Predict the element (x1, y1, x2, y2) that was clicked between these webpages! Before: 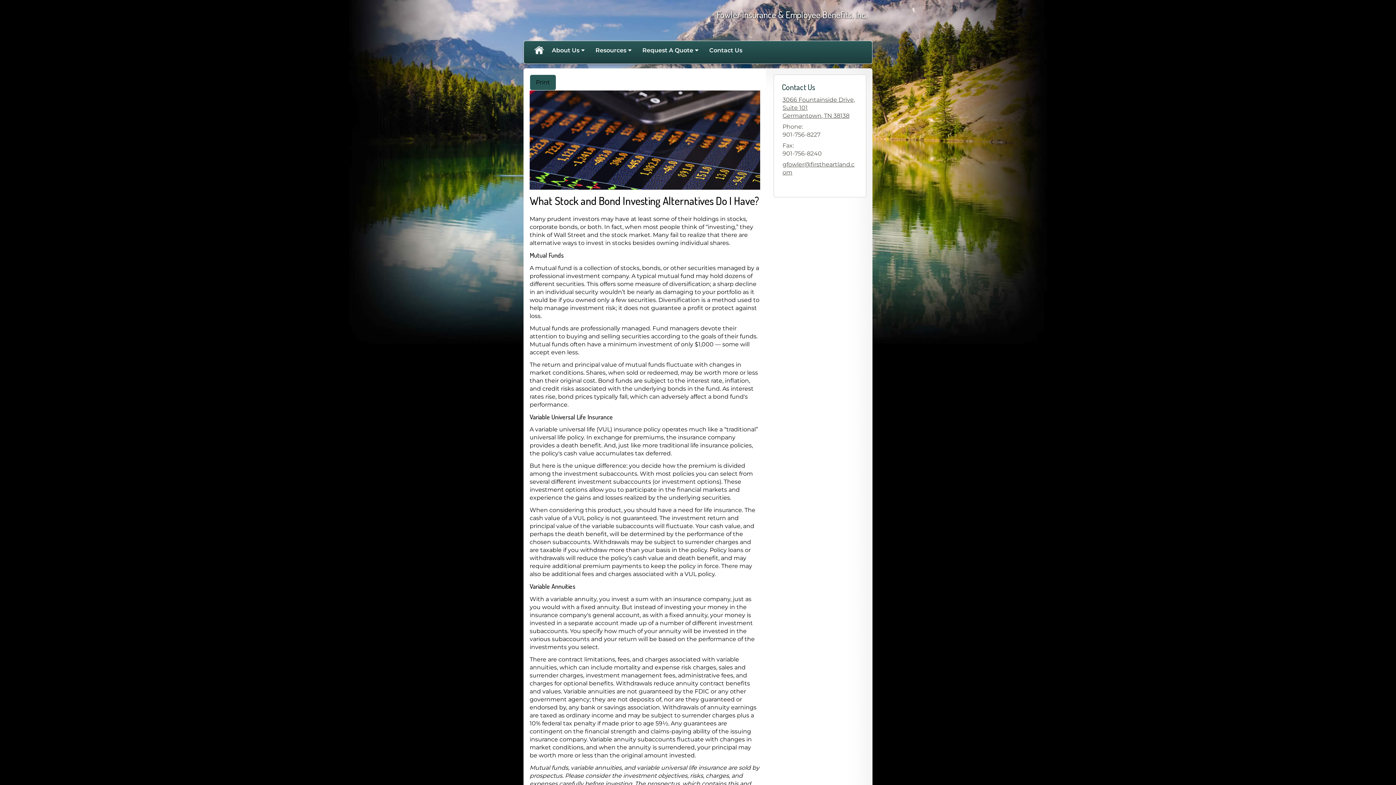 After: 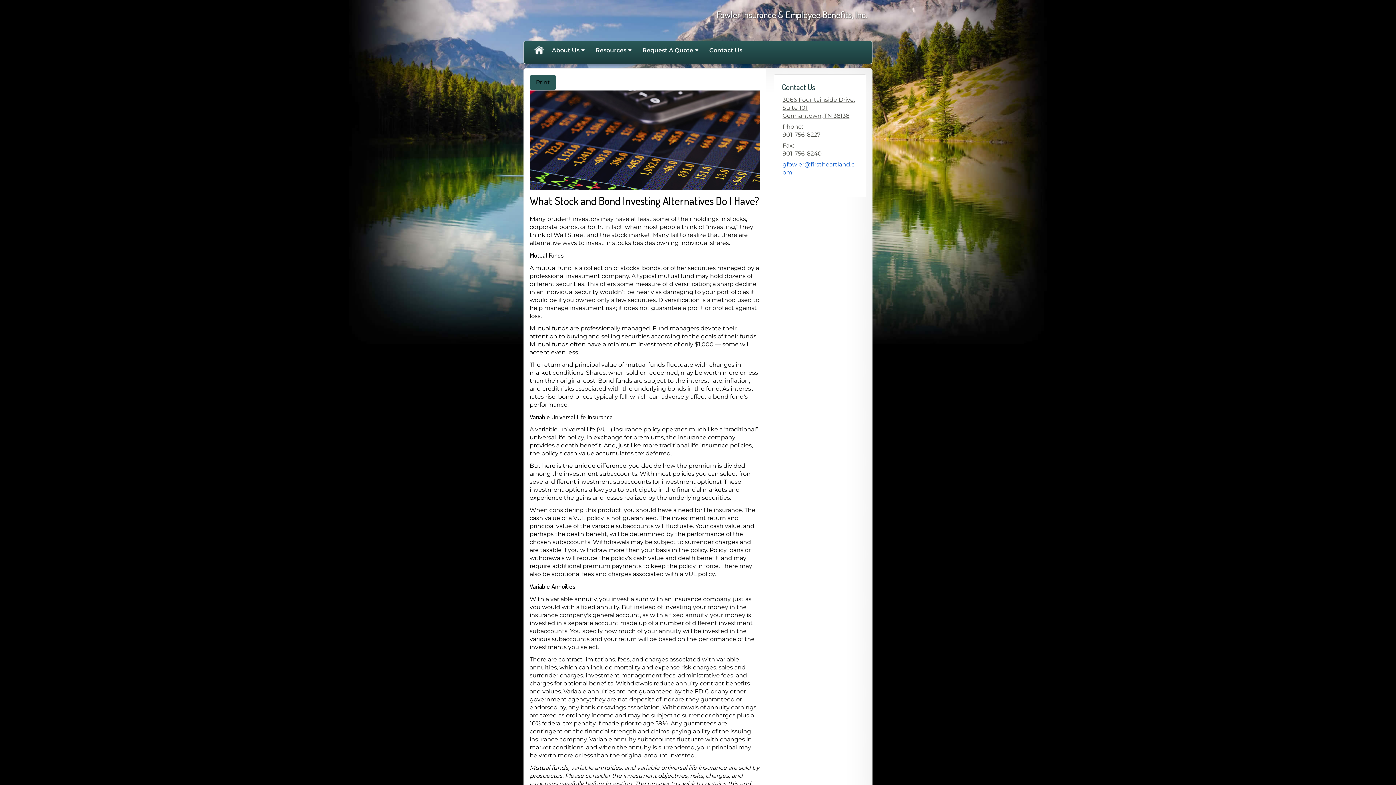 Action: bbox: (782, 160, 857, 176) label: gfowler@firstheartland.com